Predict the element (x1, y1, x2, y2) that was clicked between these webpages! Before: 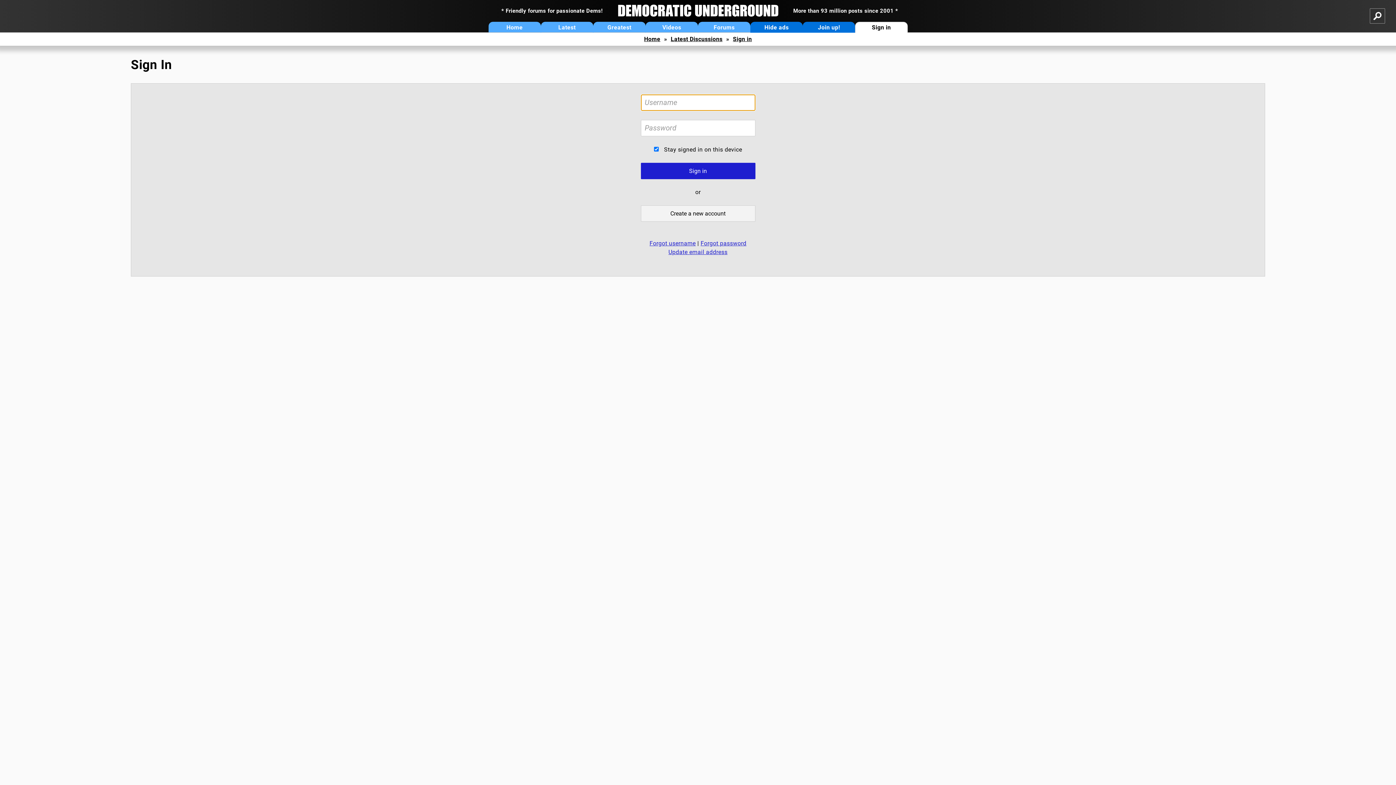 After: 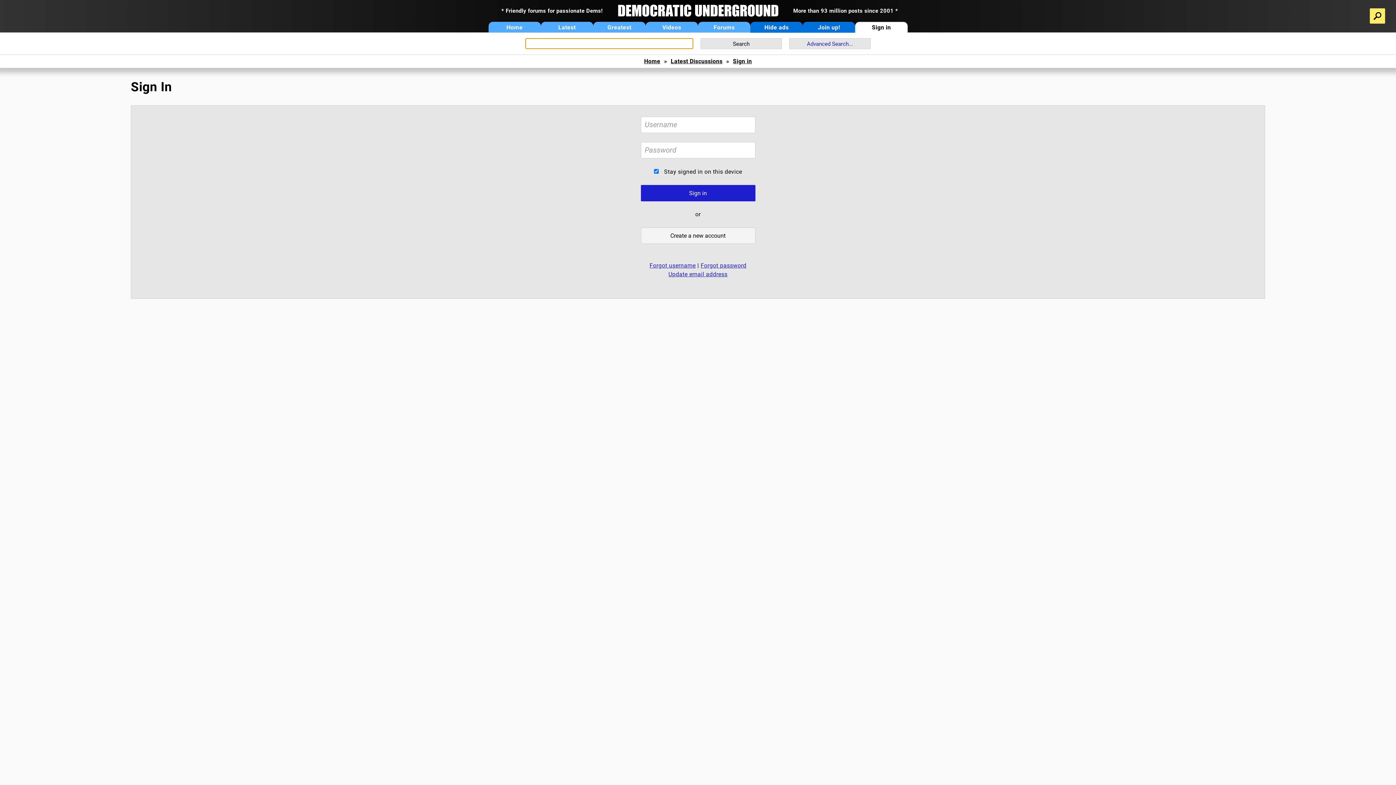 Action: bbox: (1370, 8, 1385, 23)